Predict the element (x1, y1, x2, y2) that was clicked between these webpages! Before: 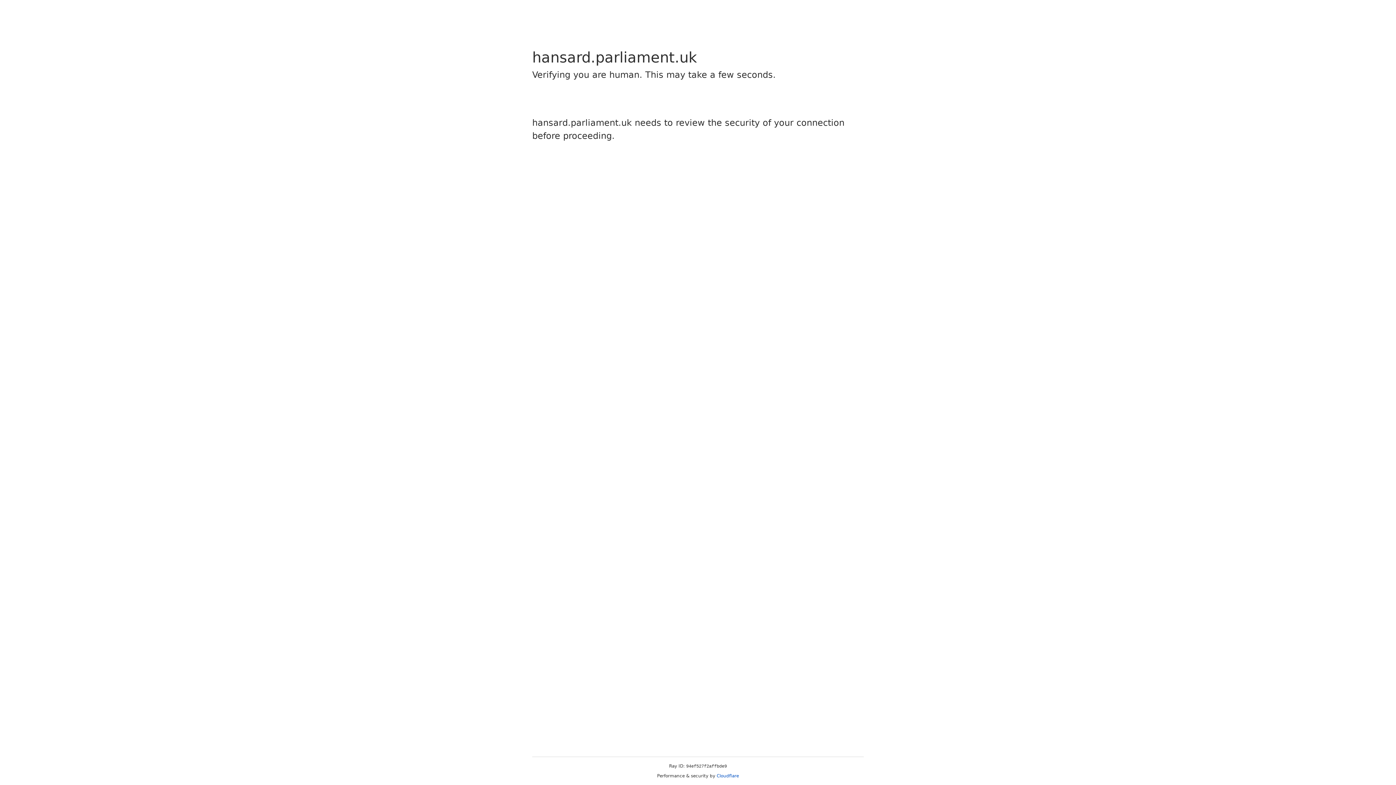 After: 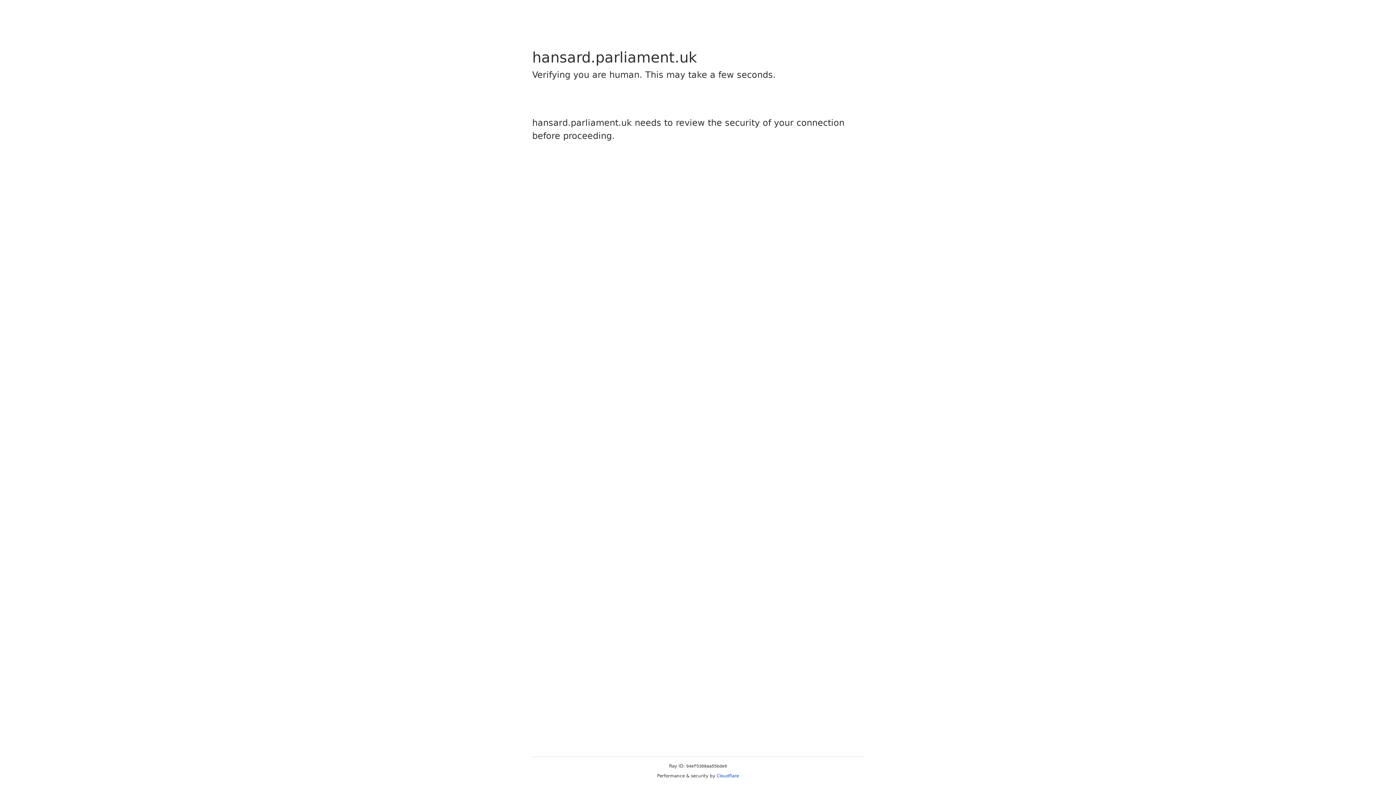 Action: label: Cloudflare bbox: (716, 773, 739, 778)